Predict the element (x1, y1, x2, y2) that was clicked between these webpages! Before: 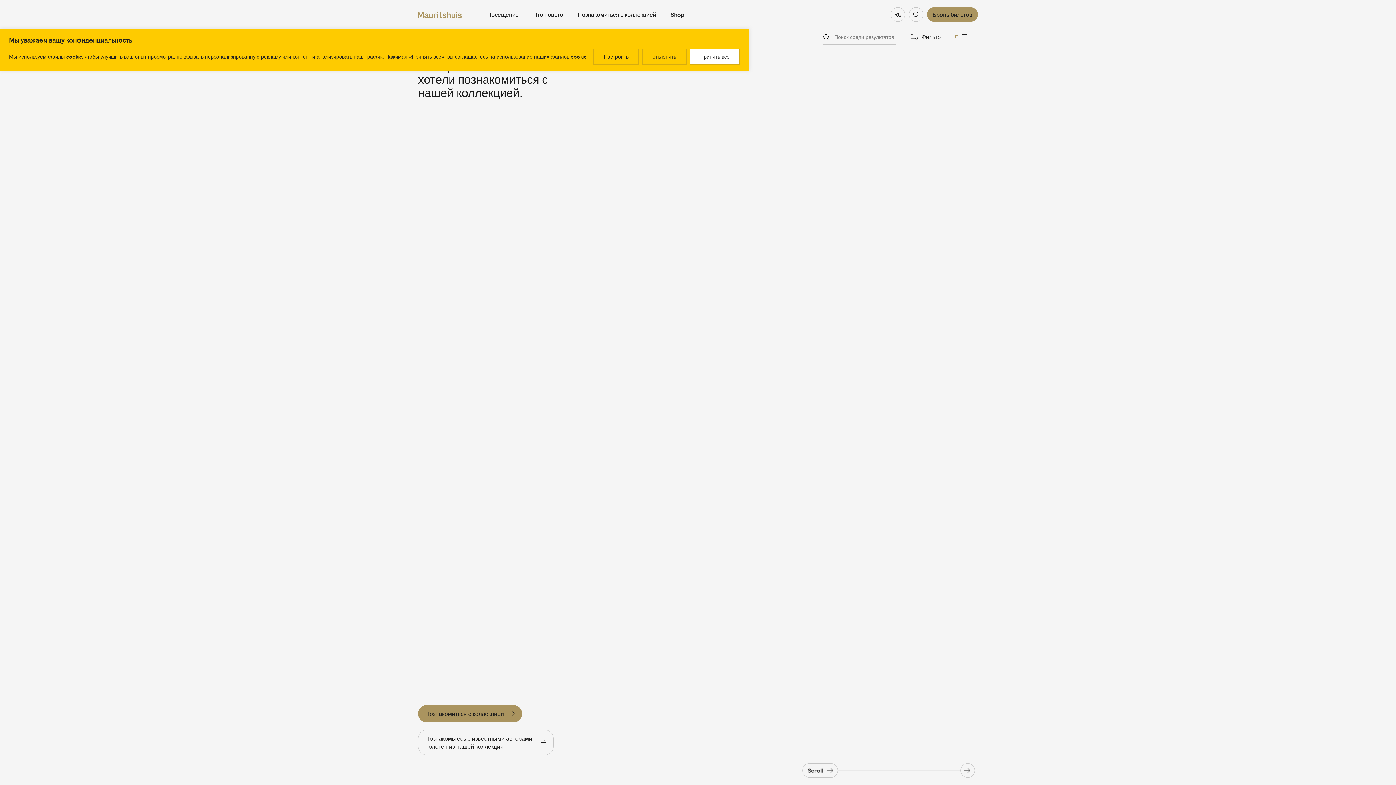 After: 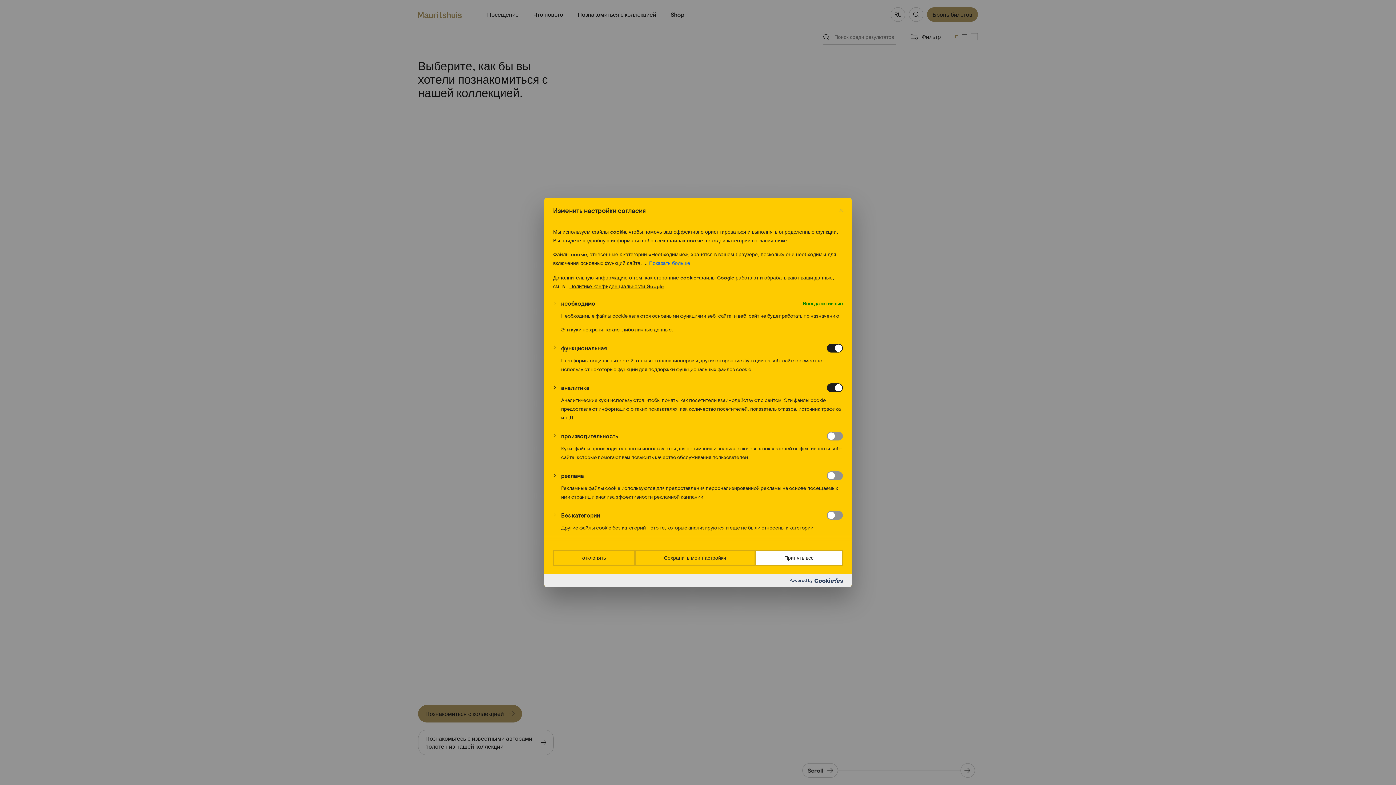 Action: label: Настроить bbox: (593, 48, 639, 64)